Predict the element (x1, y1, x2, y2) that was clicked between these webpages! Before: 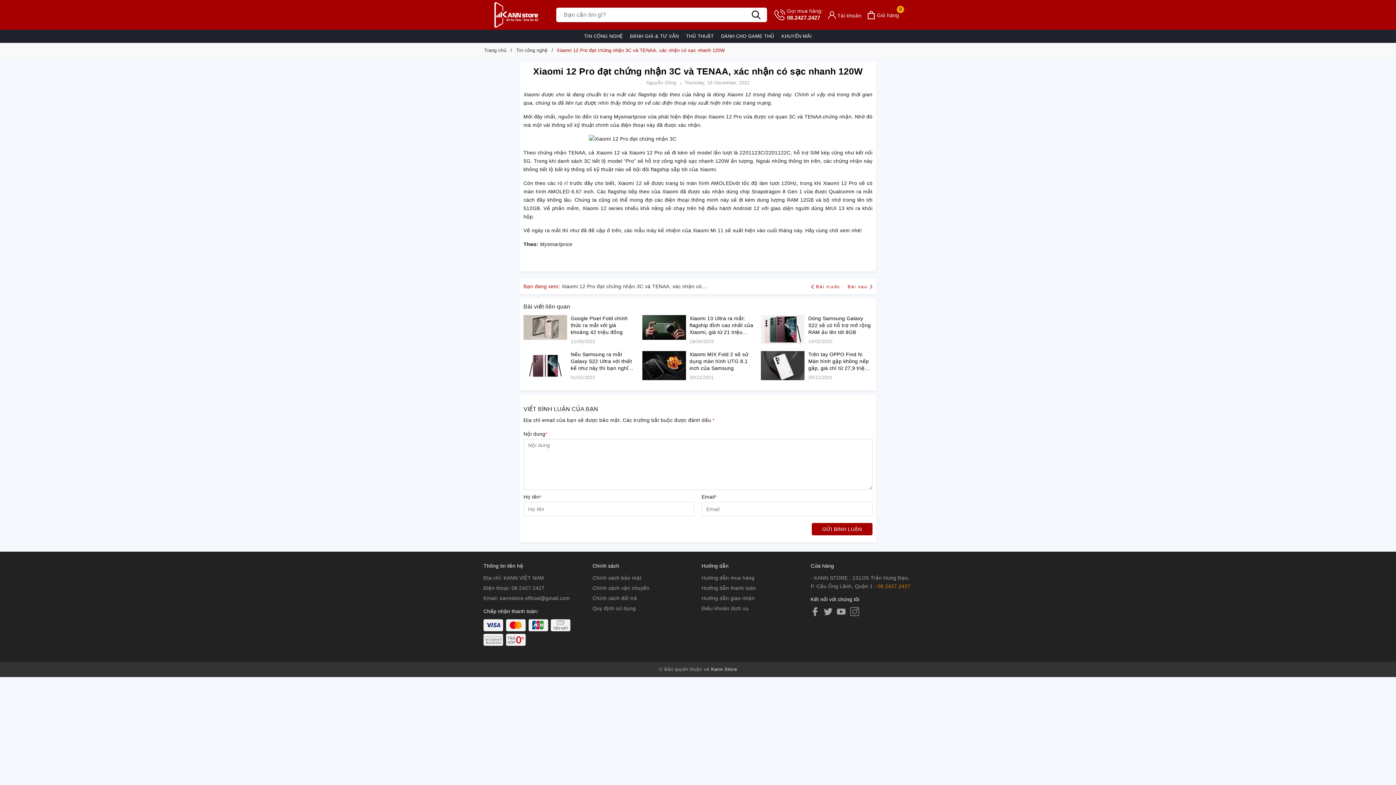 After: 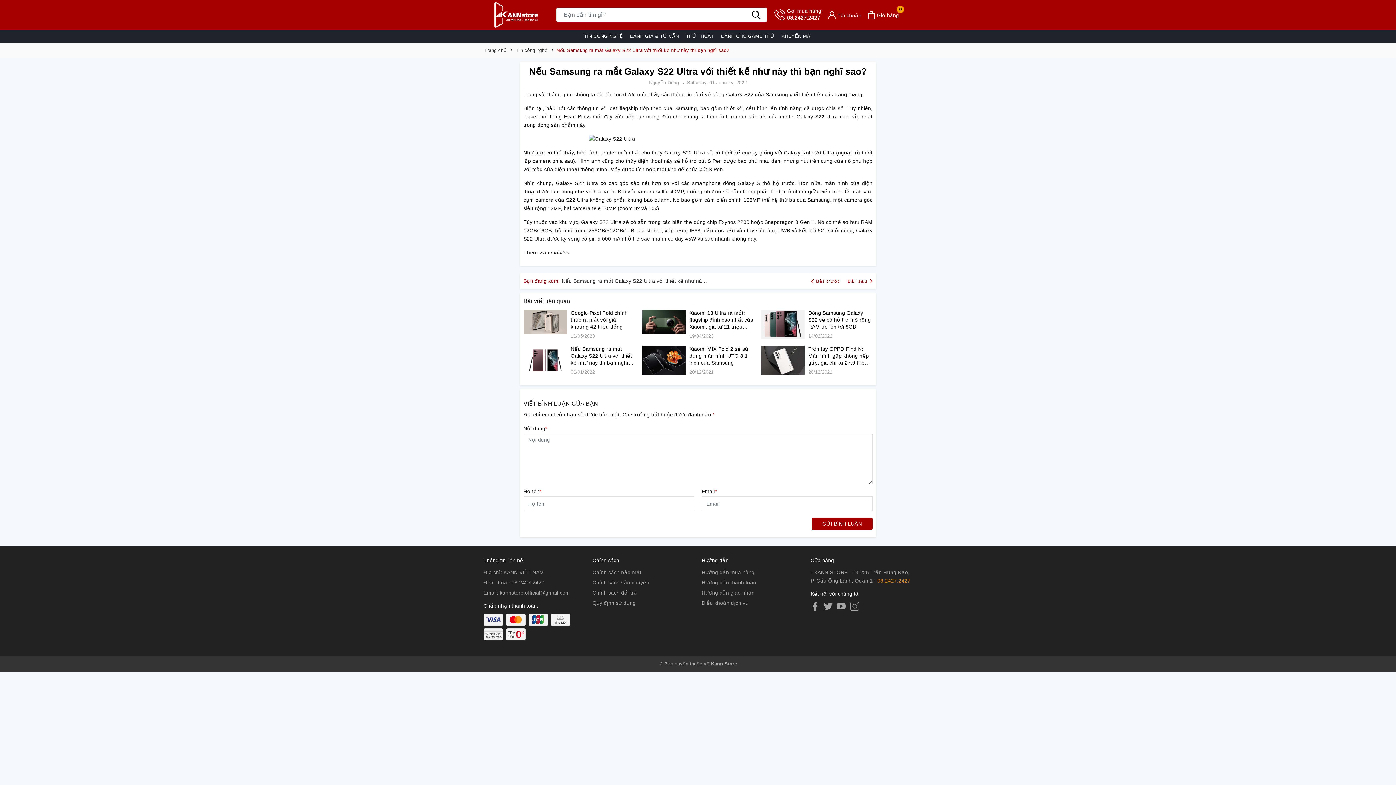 Action: bbox: (570, 351, 635, 372) label: Nếu Samsung ra mắt Galaxy S22 Ultra với thiết kế như này thì bạn nghĩ sao?